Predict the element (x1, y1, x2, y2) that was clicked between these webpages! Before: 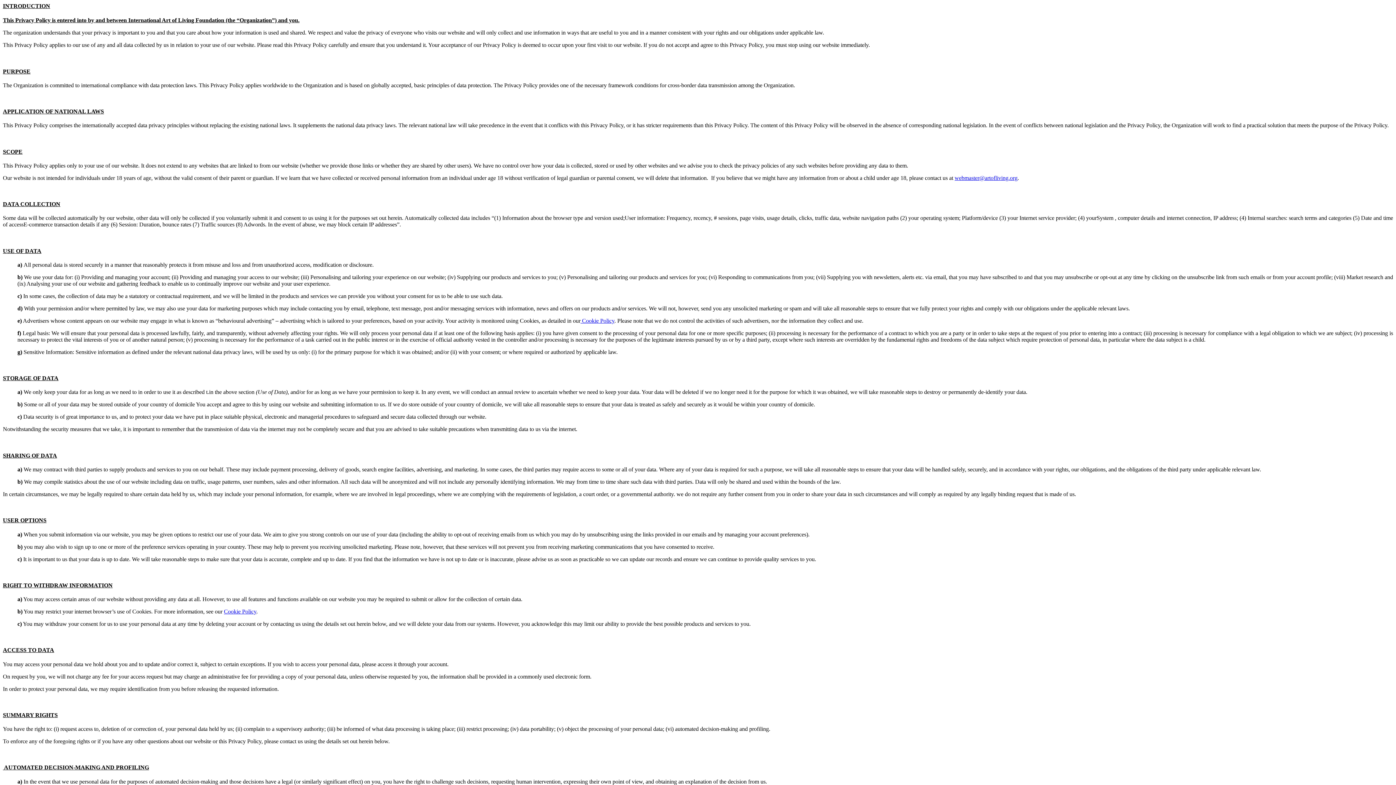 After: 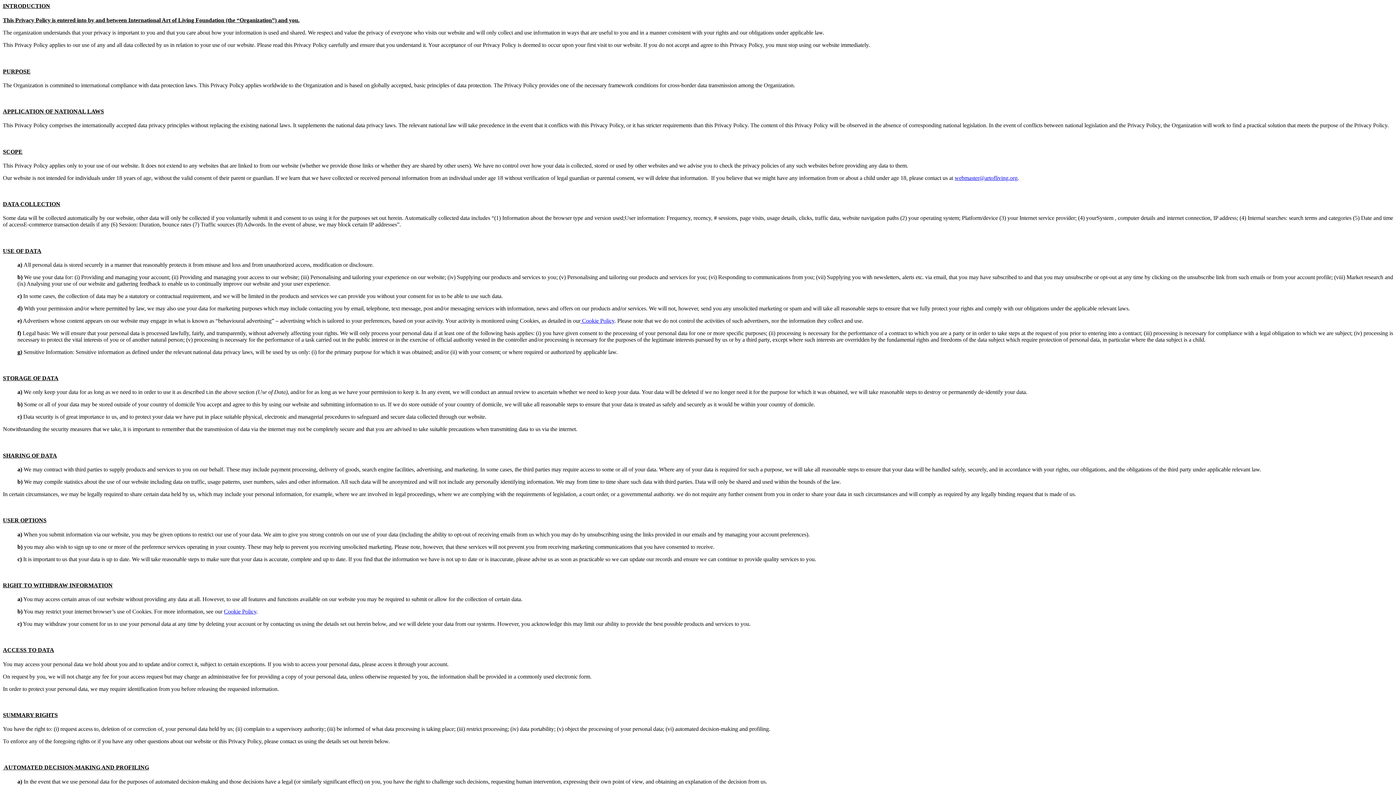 Action: label: Cookie Policy bbox: (224, 608, 256, 614)